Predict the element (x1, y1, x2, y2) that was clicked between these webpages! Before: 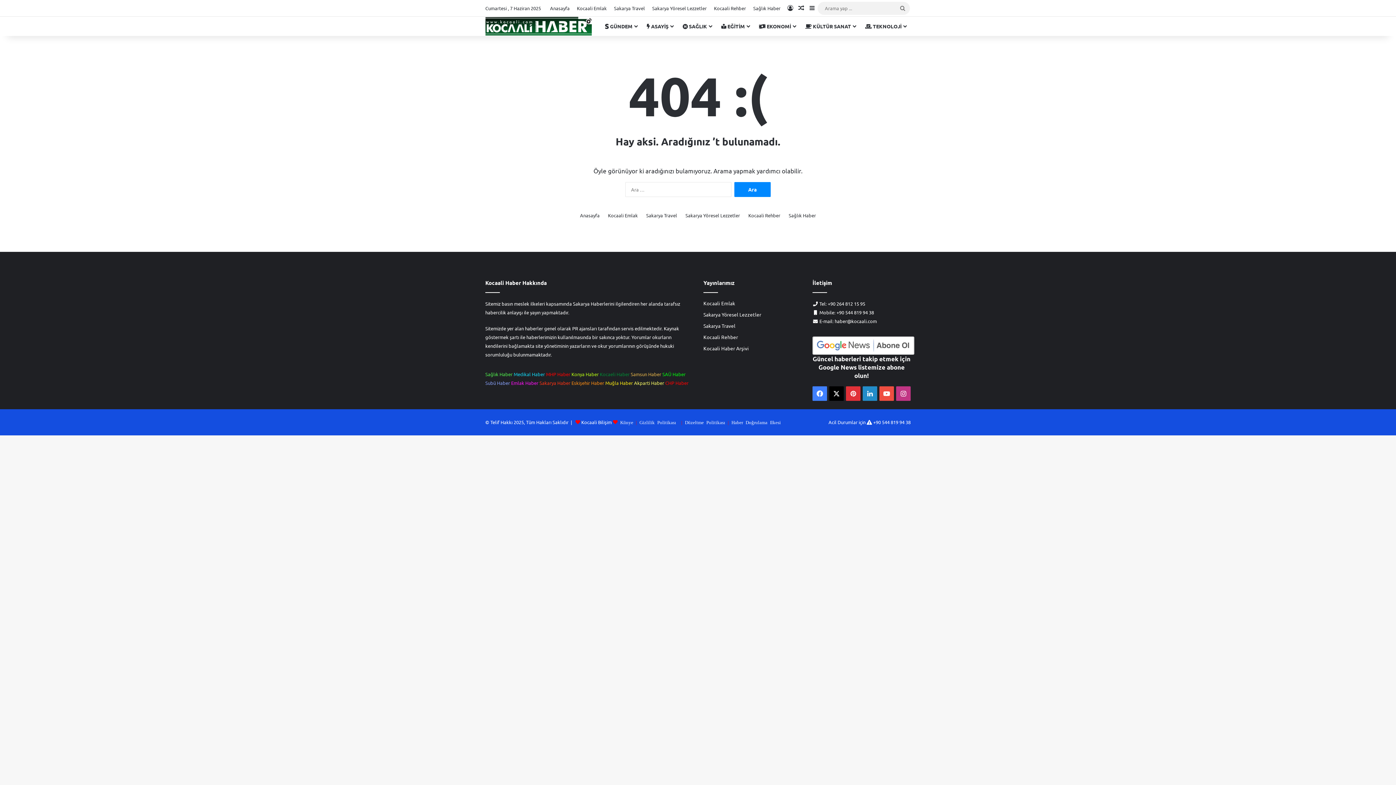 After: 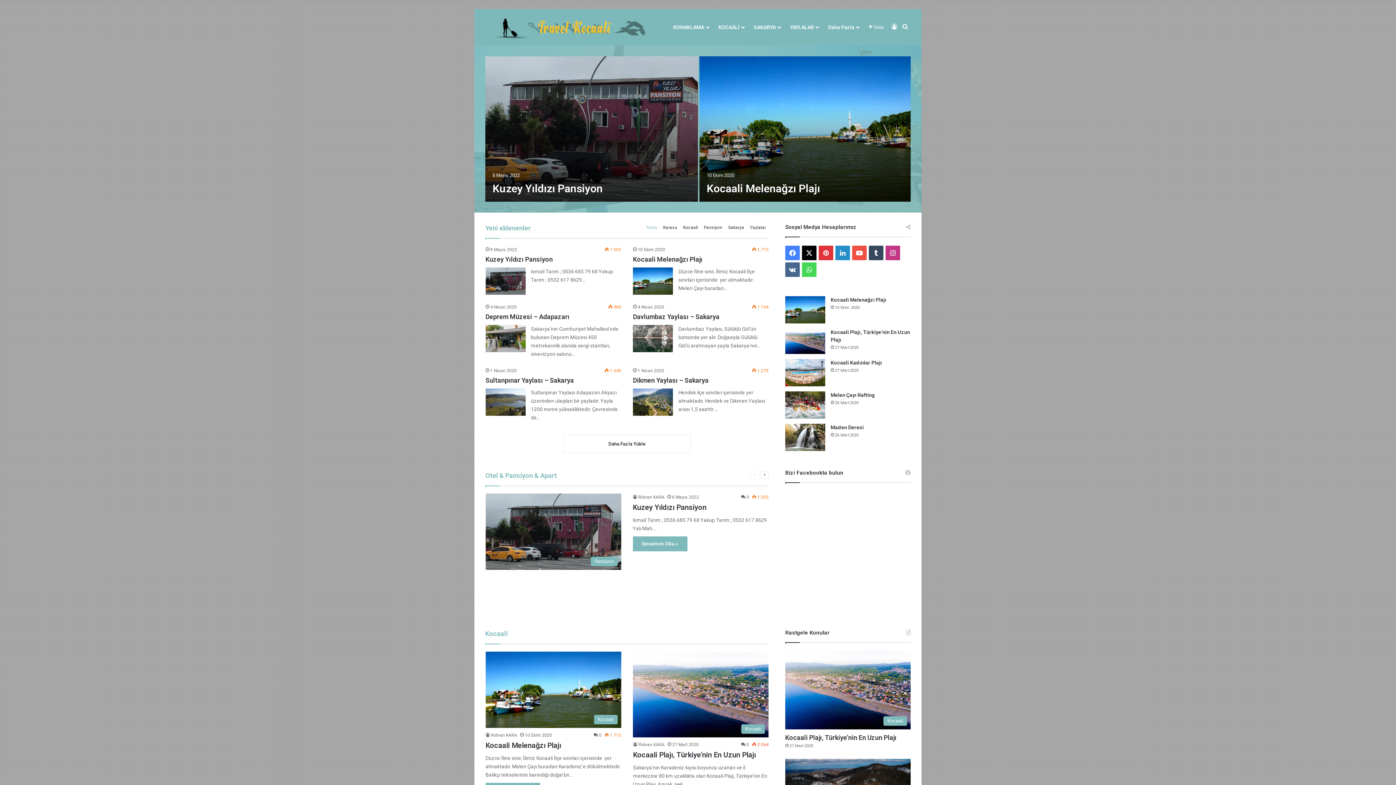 Action: label: Sakarya Travel bbox: (703, 322, 735, 329)